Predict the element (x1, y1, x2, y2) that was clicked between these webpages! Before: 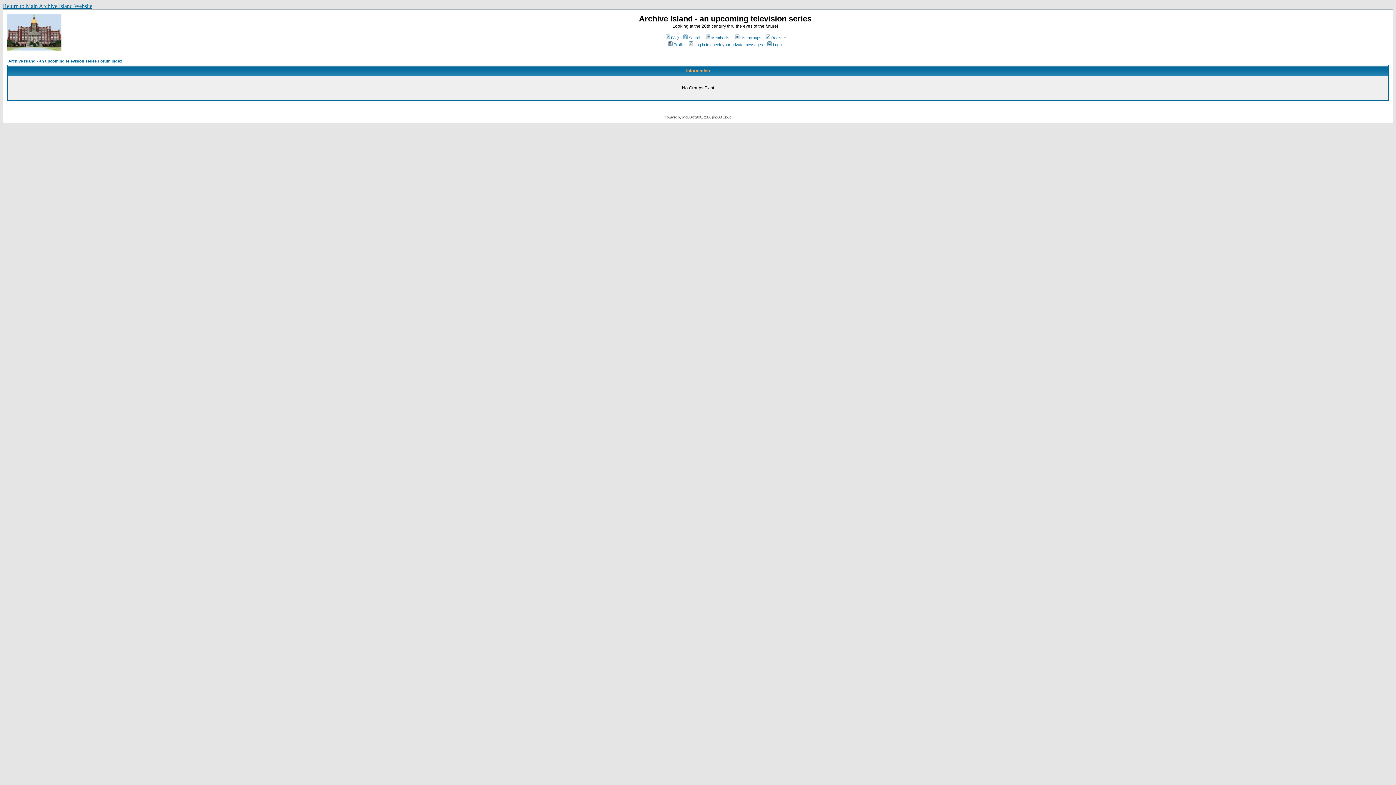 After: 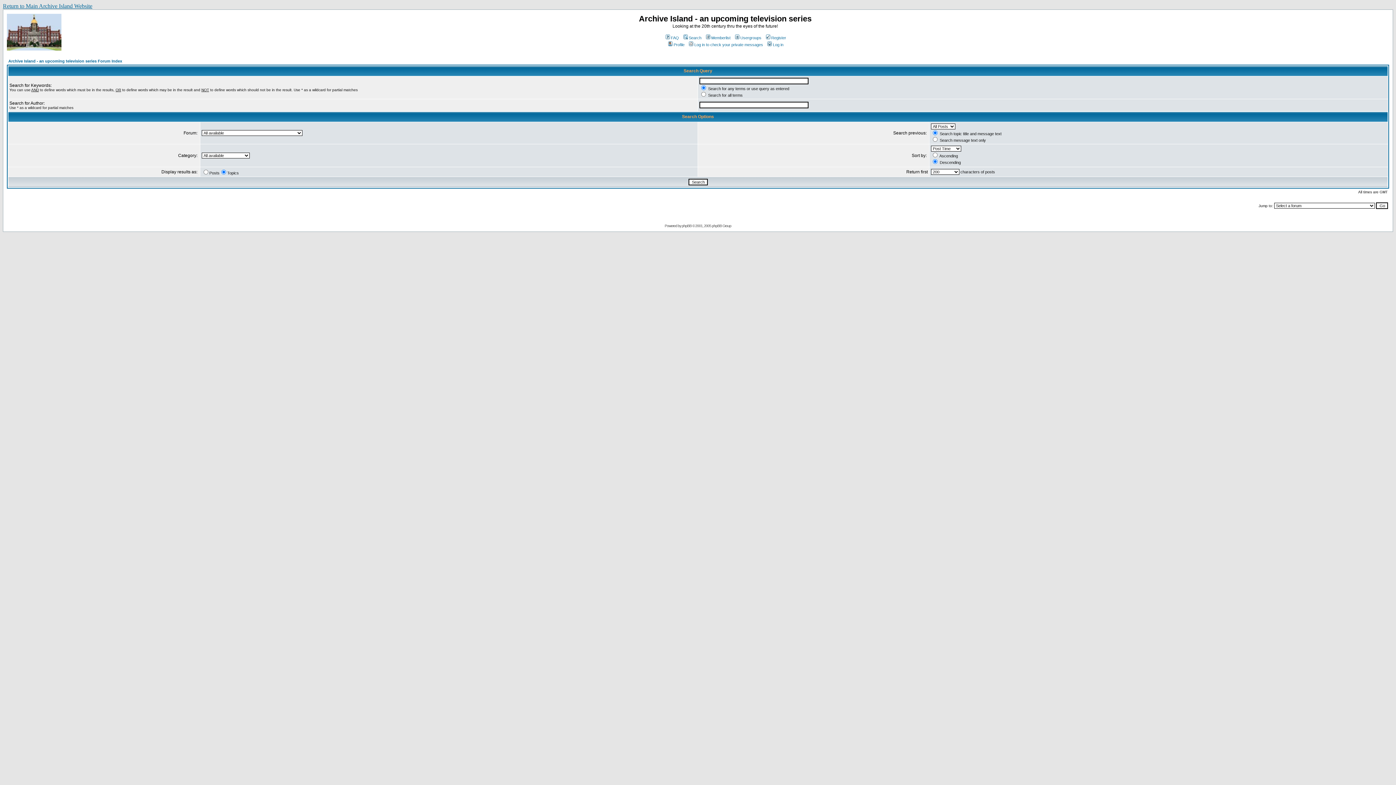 Action: label: Search bbox: (682, 35, 701, 40)